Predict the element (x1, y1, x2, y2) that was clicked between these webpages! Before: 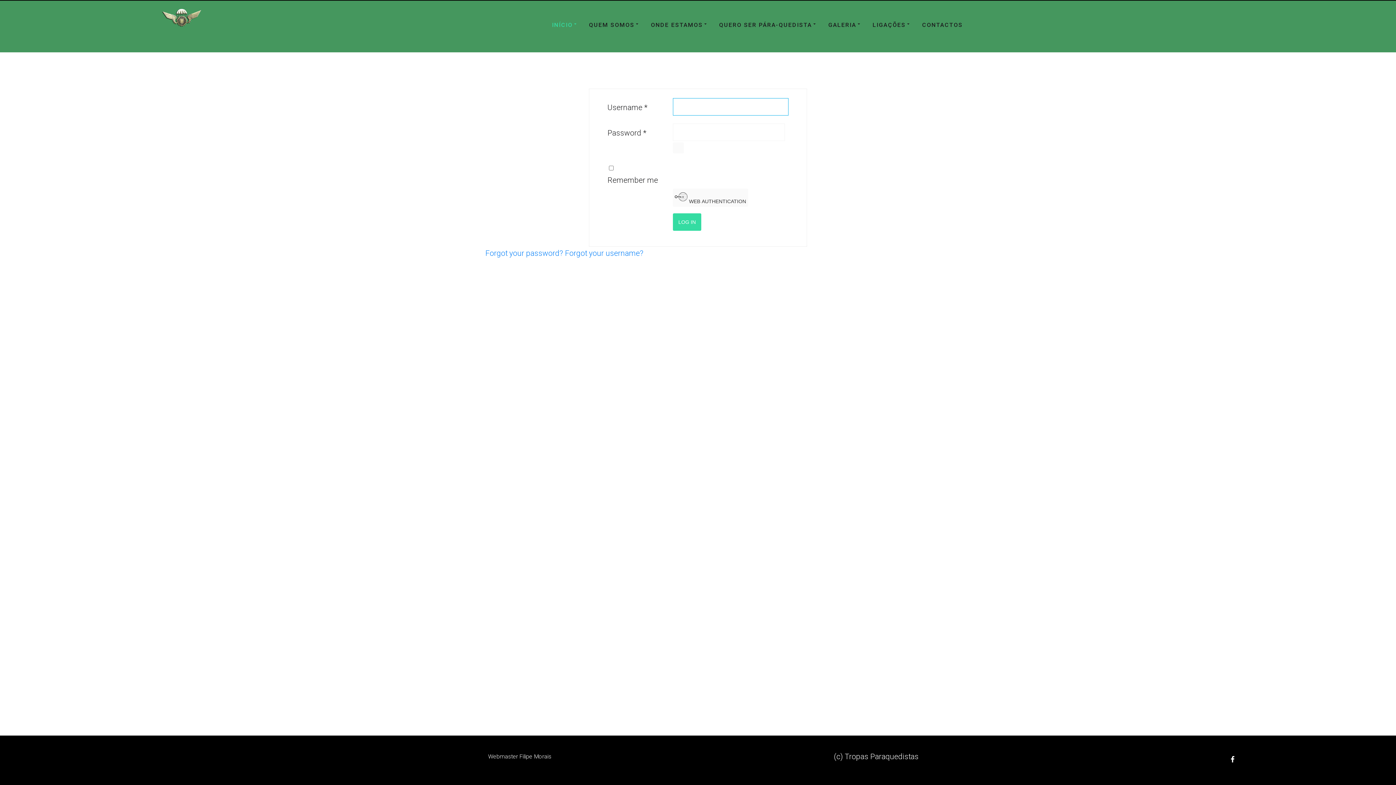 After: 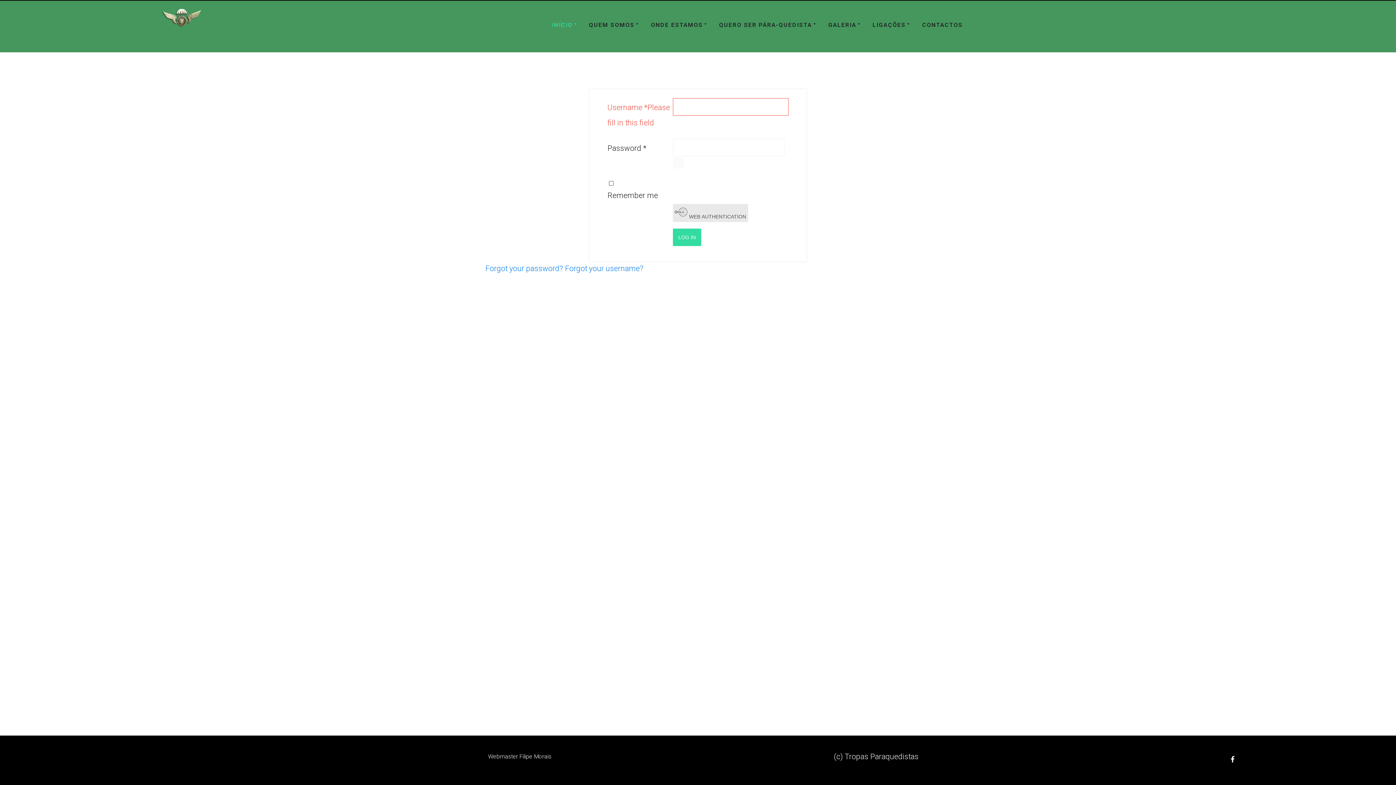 Action: label:  WEB AUTHENTICATION bbox: (673, 188, 748, 206)